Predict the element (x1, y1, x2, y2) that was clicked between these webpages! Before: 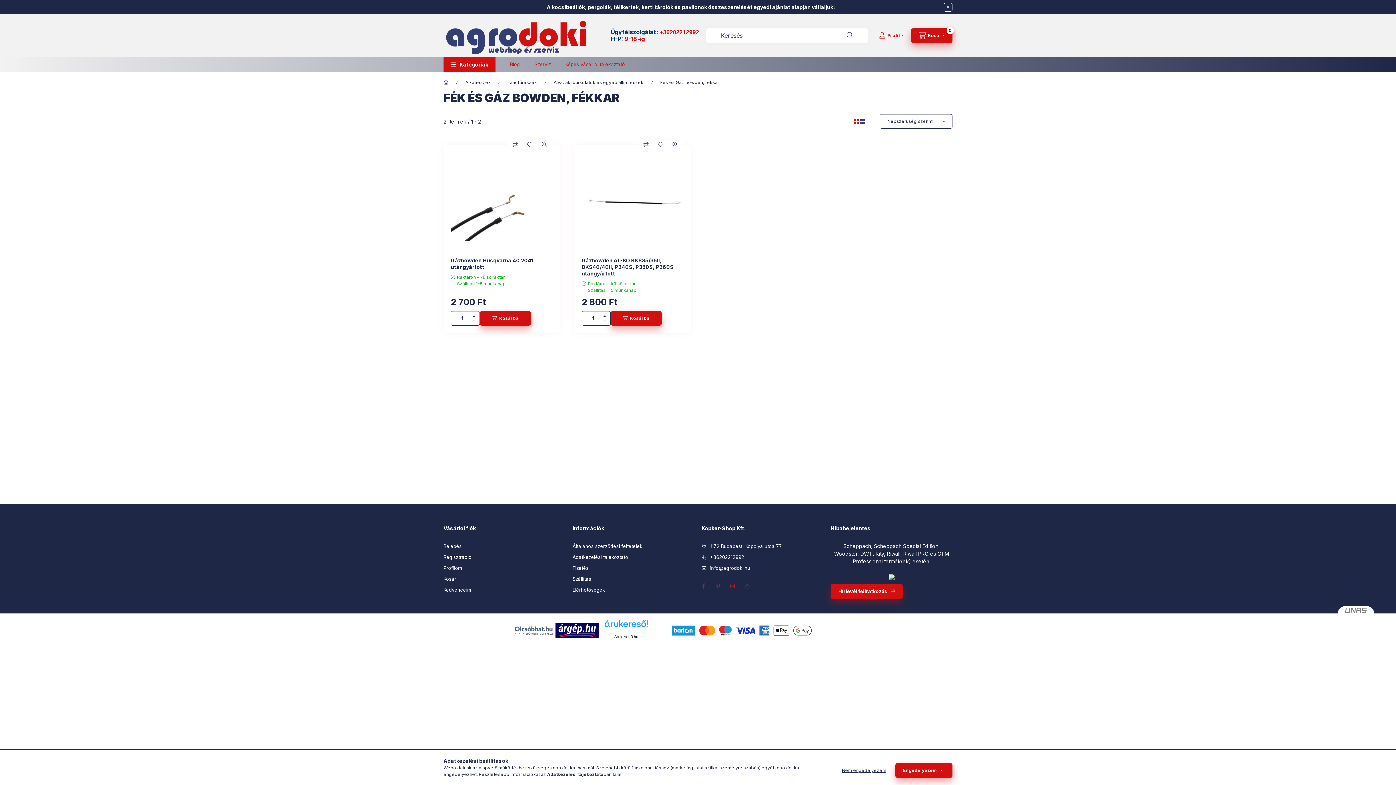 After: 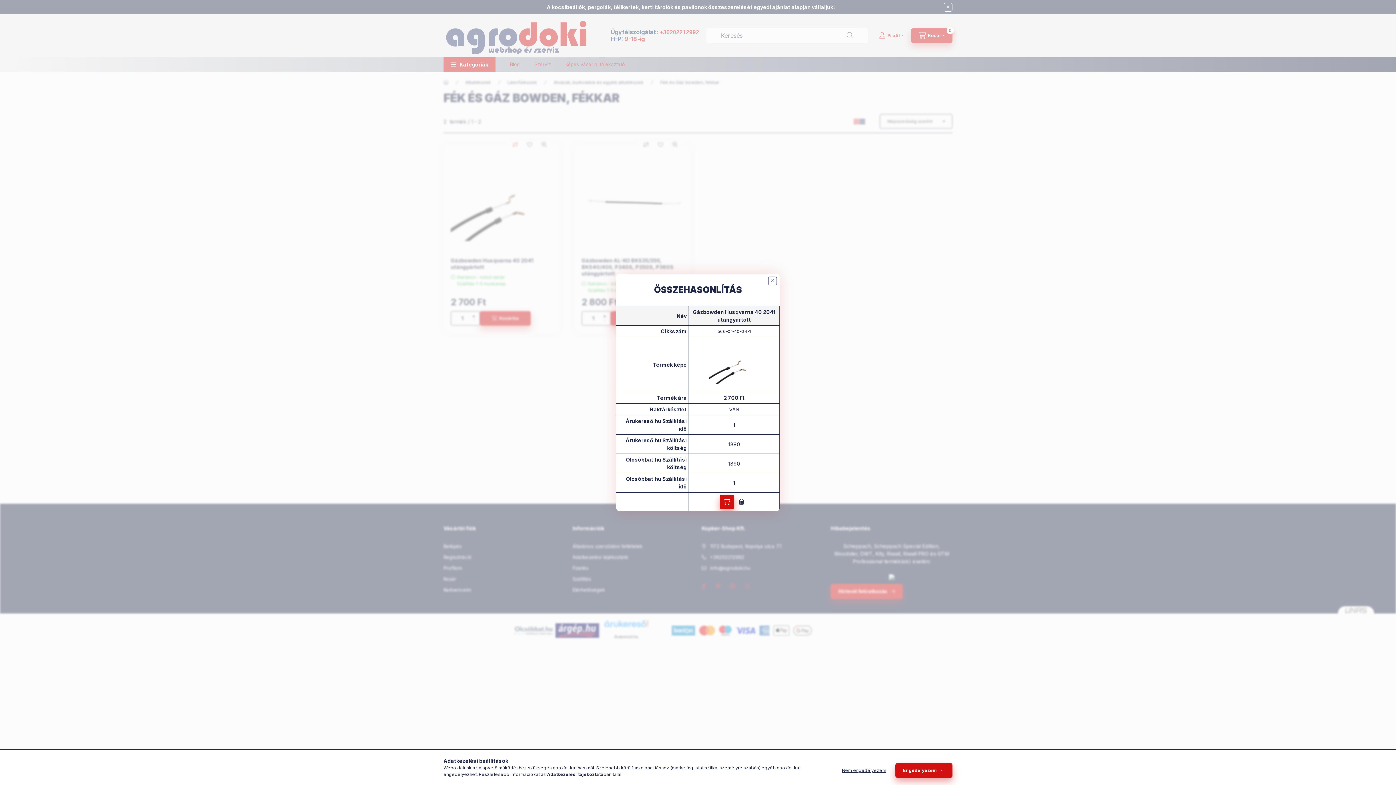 Action: label: Összehasonlítás bbox: (508, 140, 522, 148)